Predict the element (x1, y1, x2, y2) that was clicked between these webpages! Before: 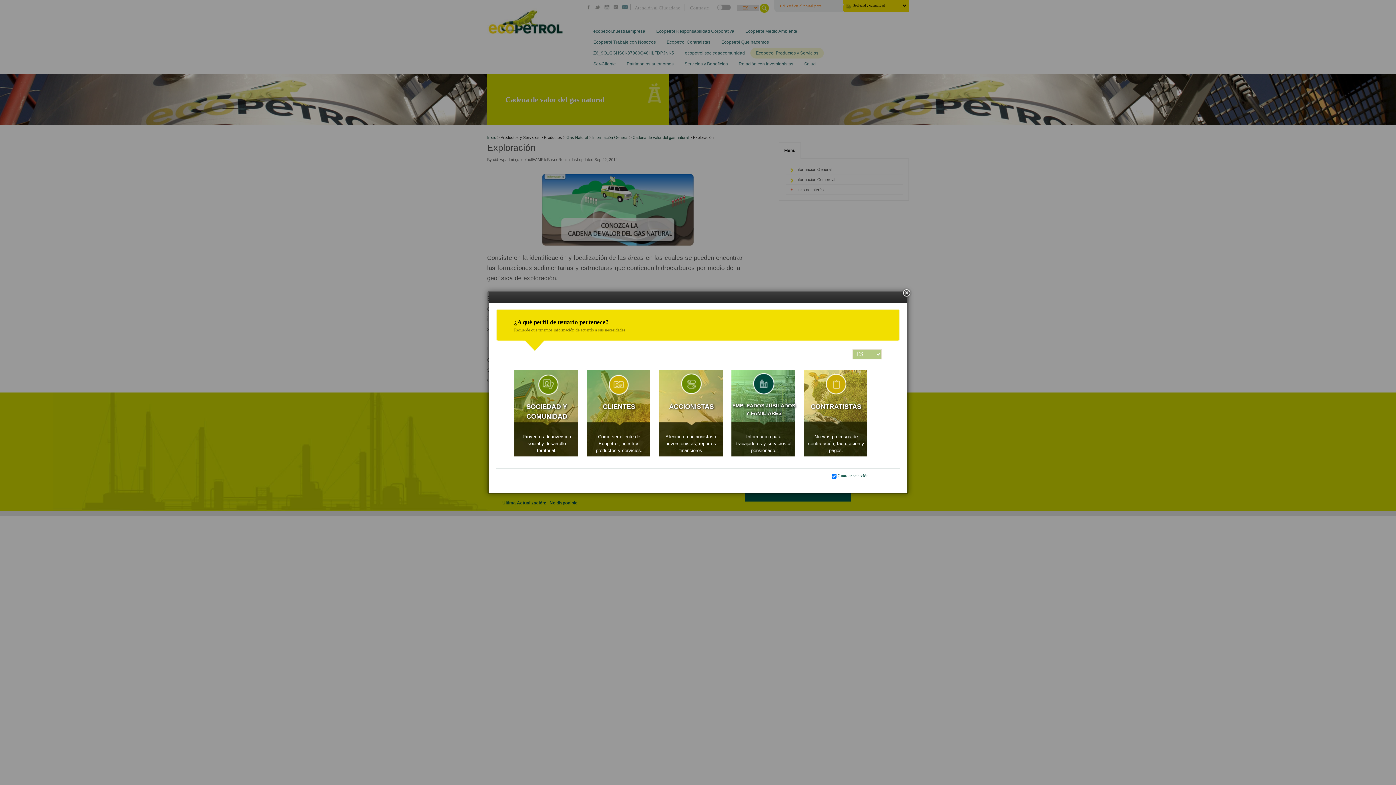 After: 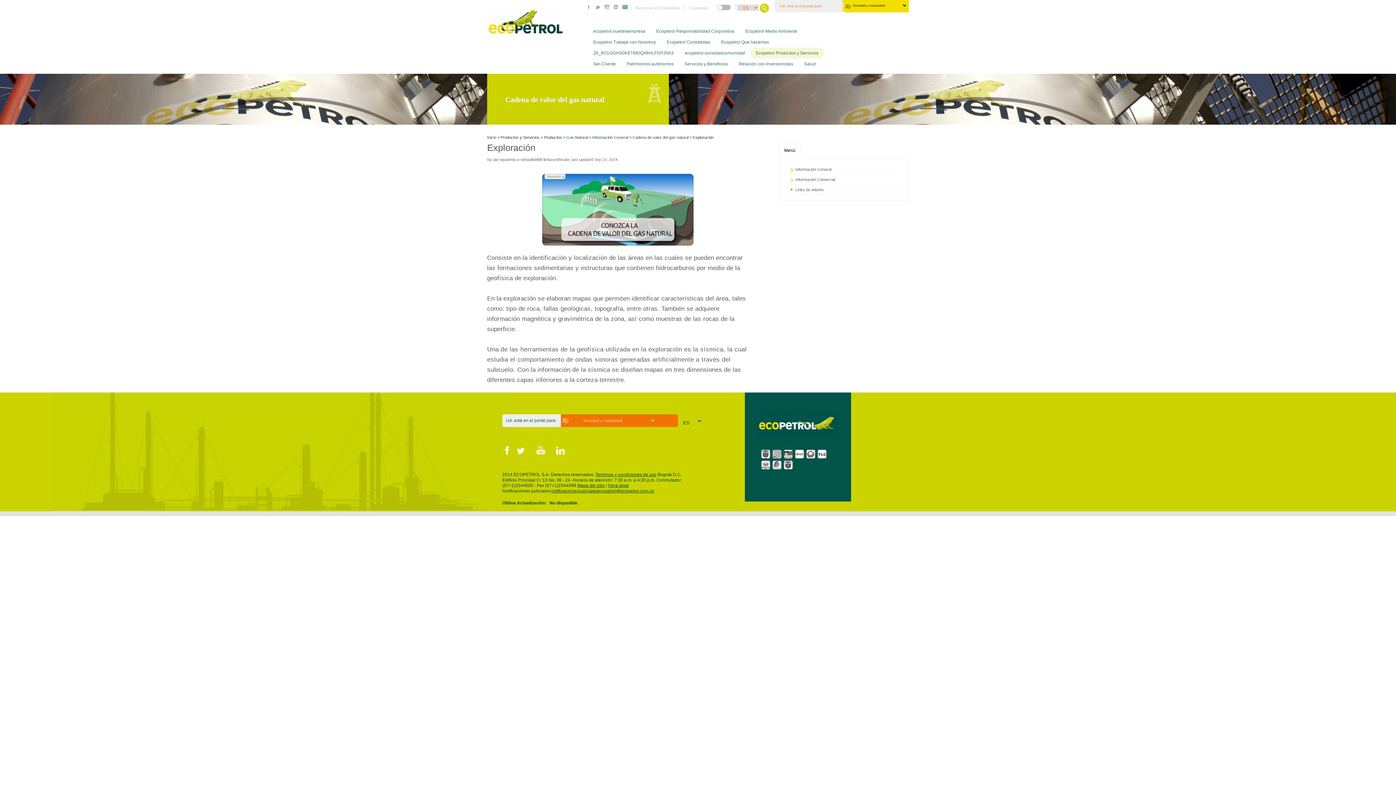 Action: bbox: (514, 369, 579, 454) label: SOCIEDAD Y COMUNIDAD
Proyectos de inversión social y desarrollo
territorial.